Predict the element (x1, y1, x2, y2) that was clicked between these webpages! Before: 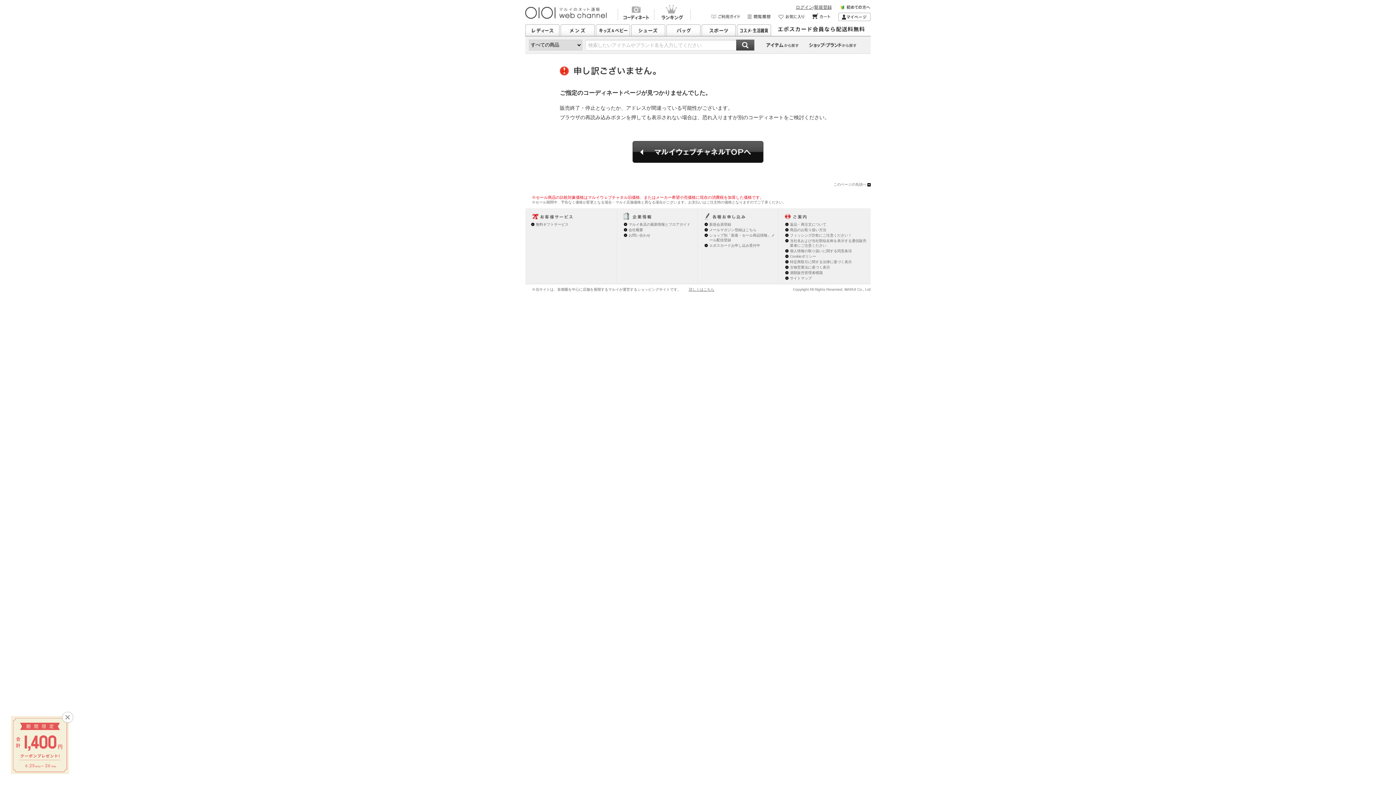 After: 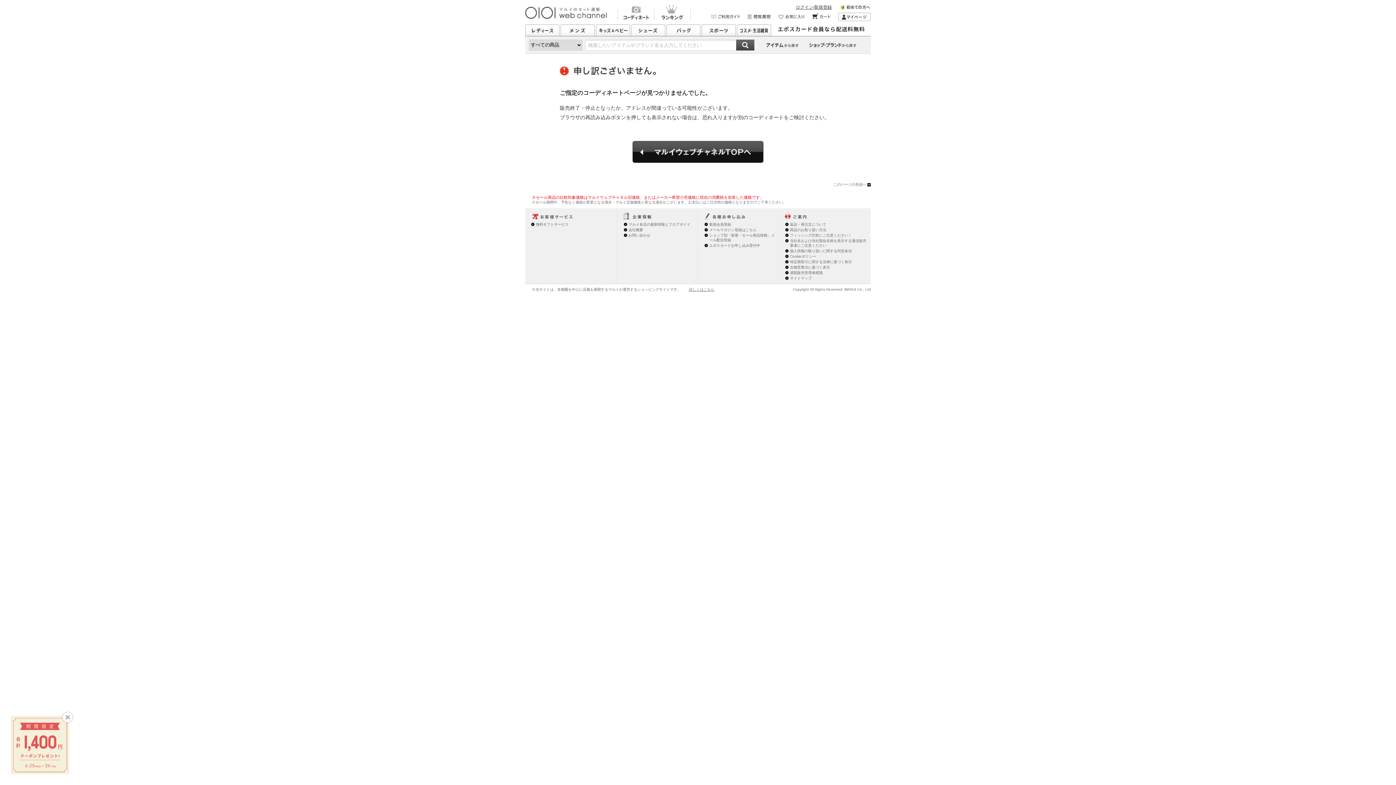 Action: bbox: (684, 287, 714, 291) label: 詳しくはこちら